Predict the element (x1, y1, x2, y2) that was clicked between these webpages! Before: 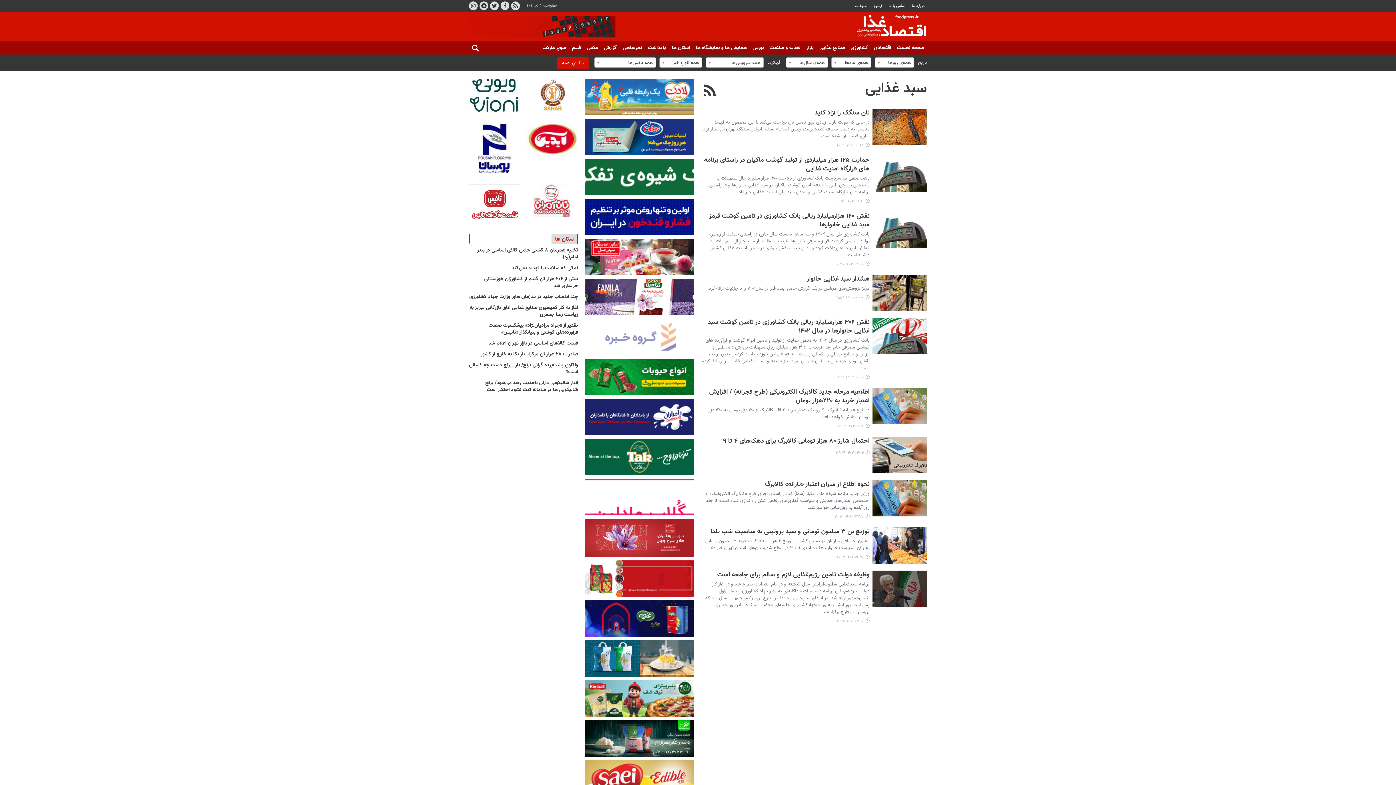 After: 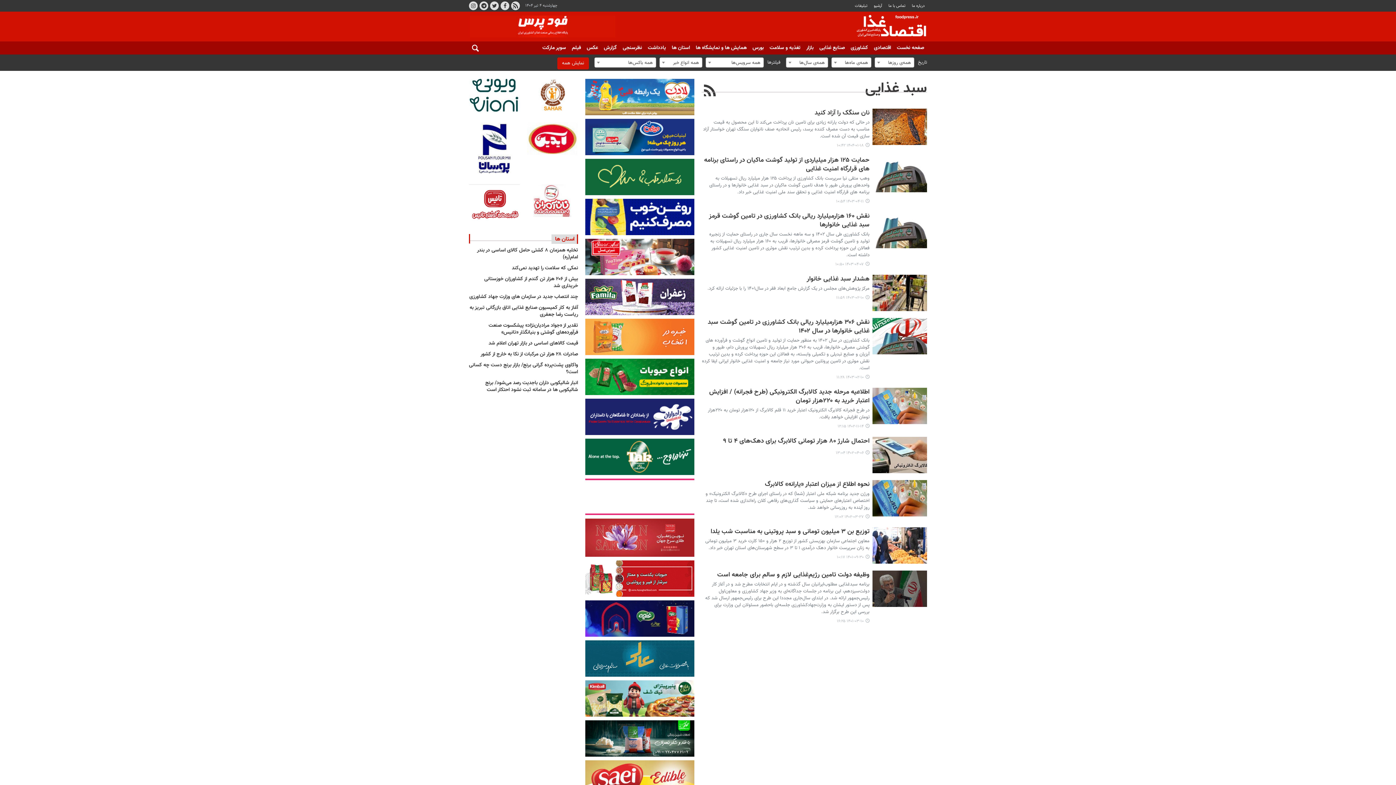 Action: bbox: (585, 318, 694, 355)